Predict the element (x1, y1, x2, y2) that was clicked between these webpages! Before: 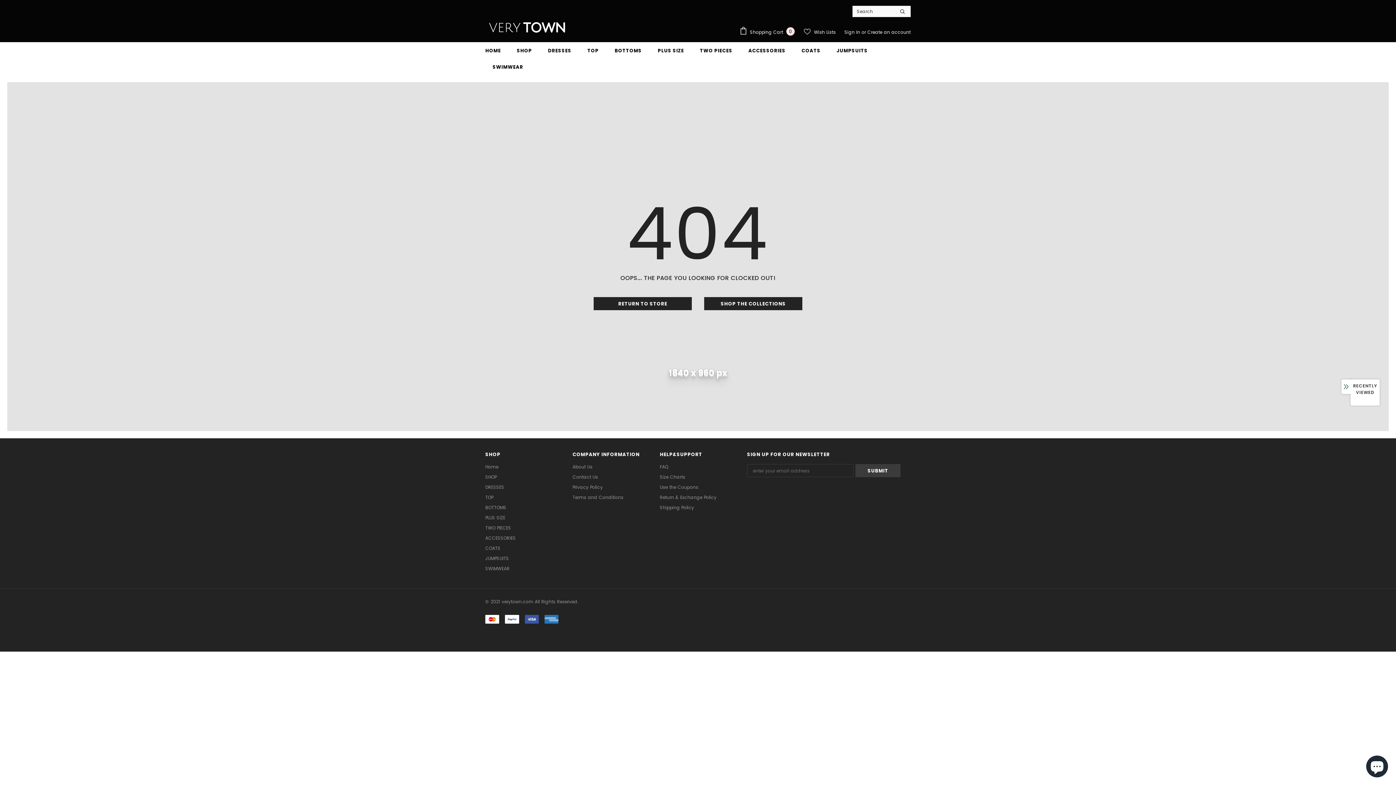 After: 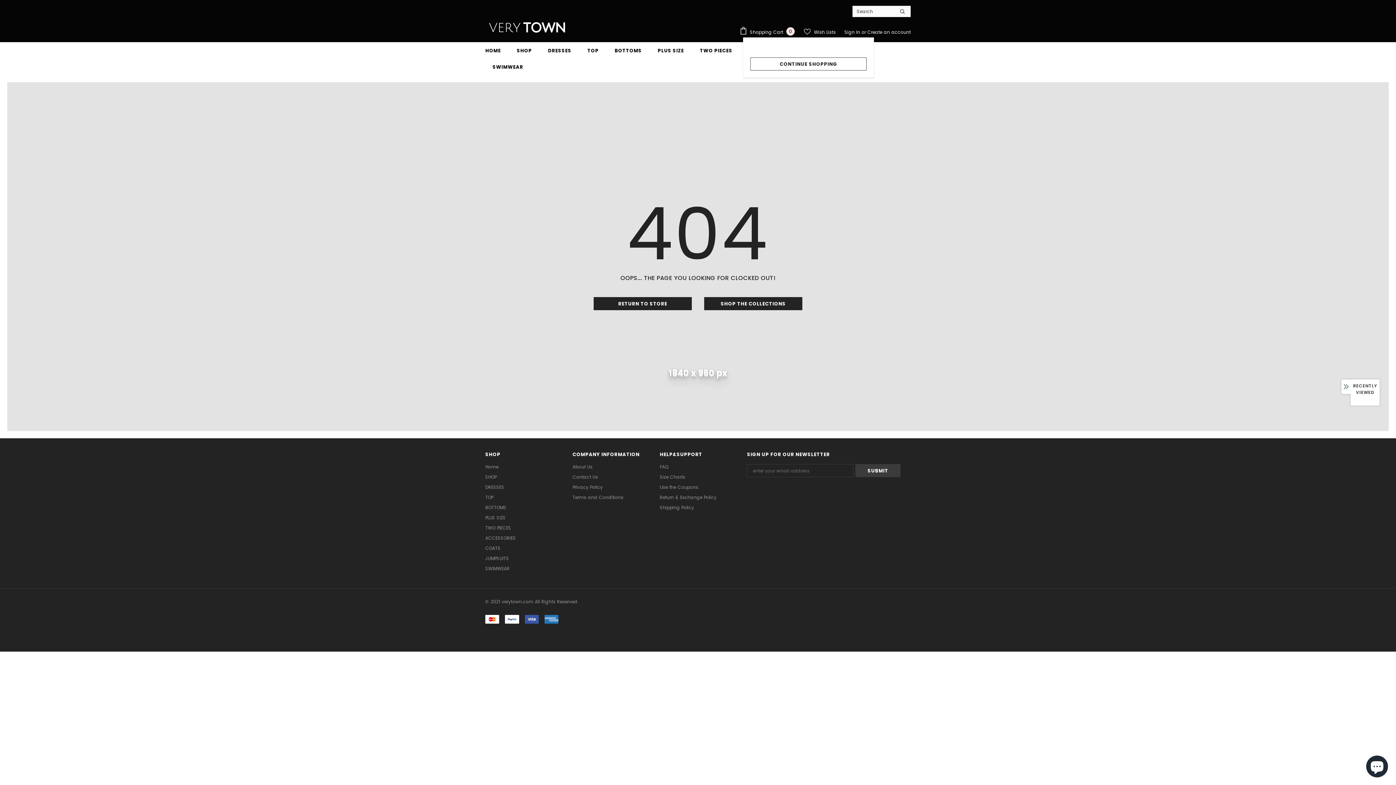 Action: label:  Shopping Cart 0 bbox: (739, 26, 798, 37)